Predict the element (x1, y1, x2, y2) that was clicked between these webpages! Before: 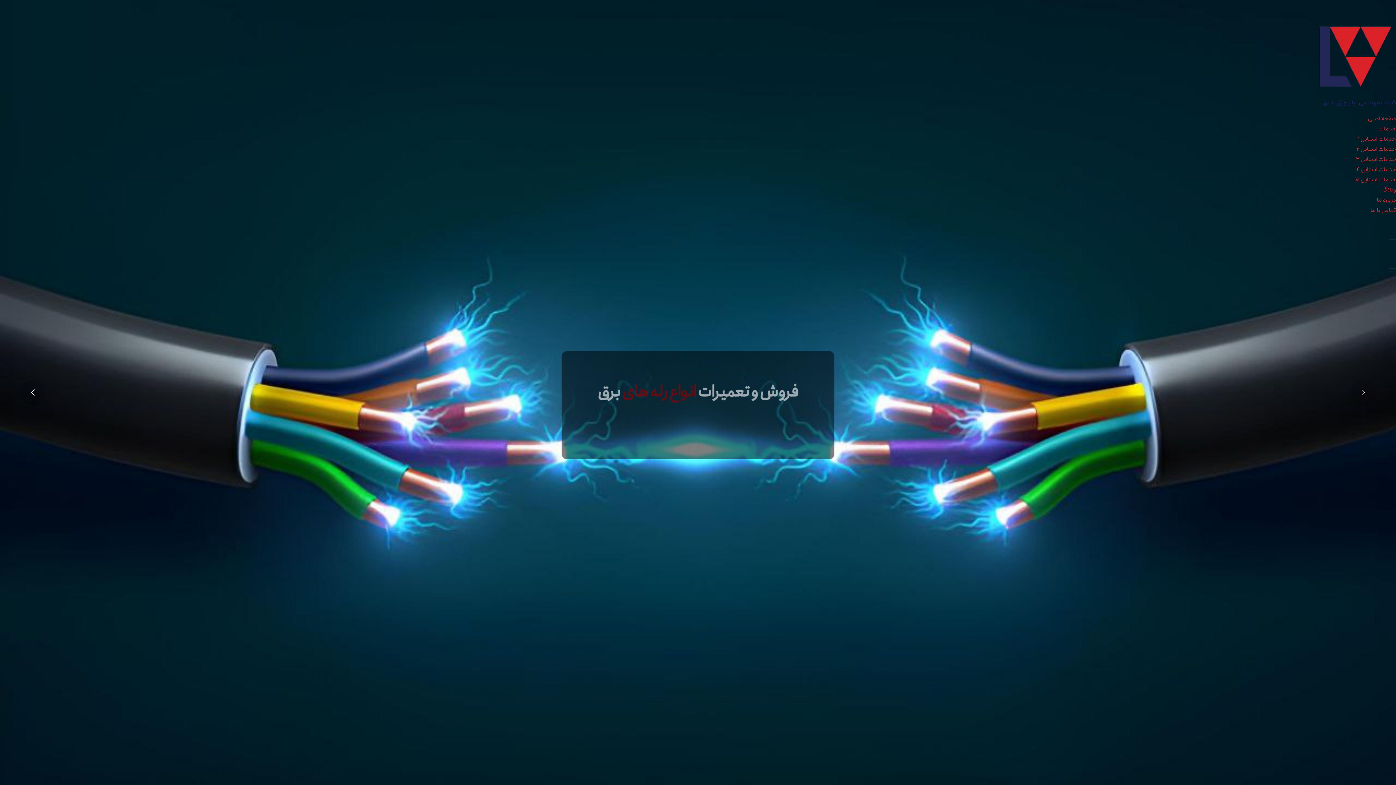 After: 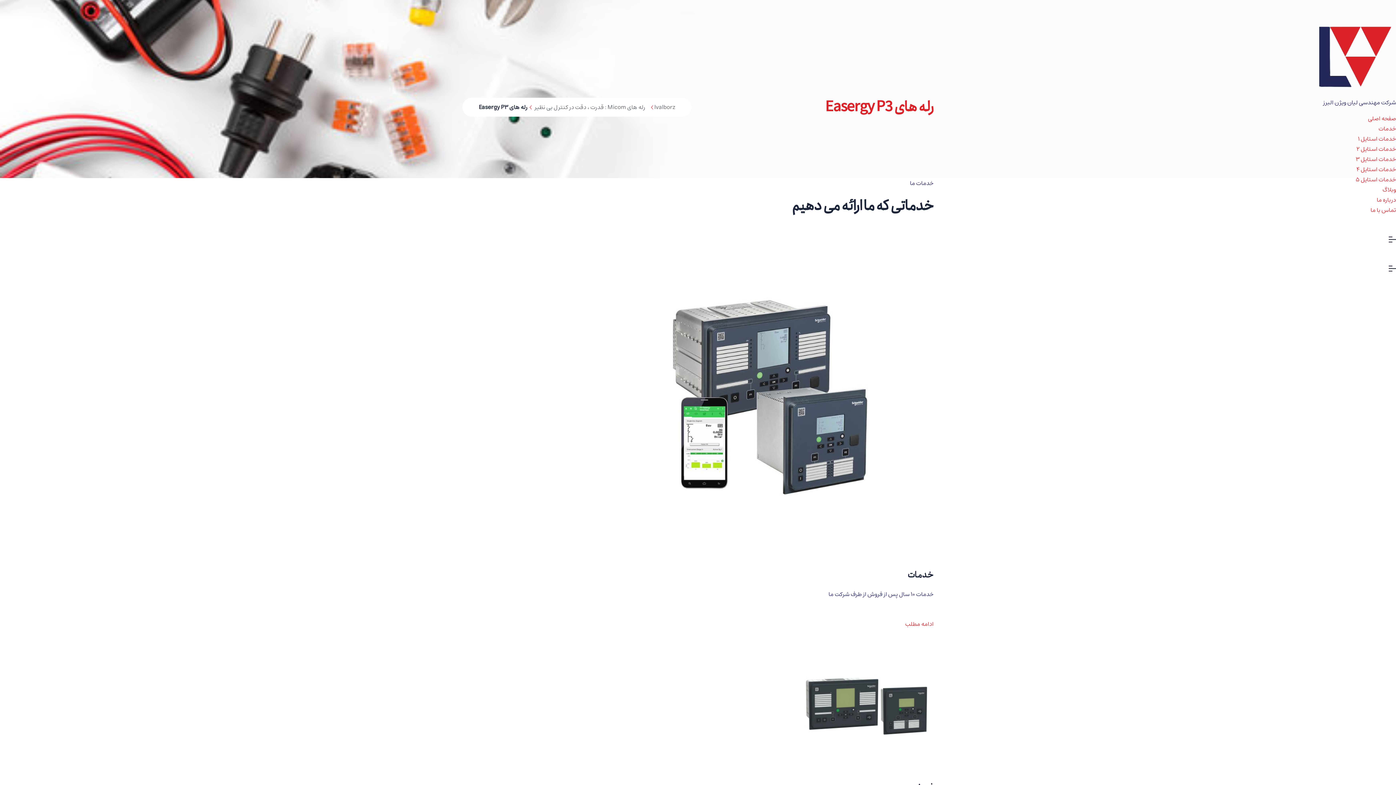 Action: label: خدمات استایل 4 bbox: (1356, 164, 1396, 174)